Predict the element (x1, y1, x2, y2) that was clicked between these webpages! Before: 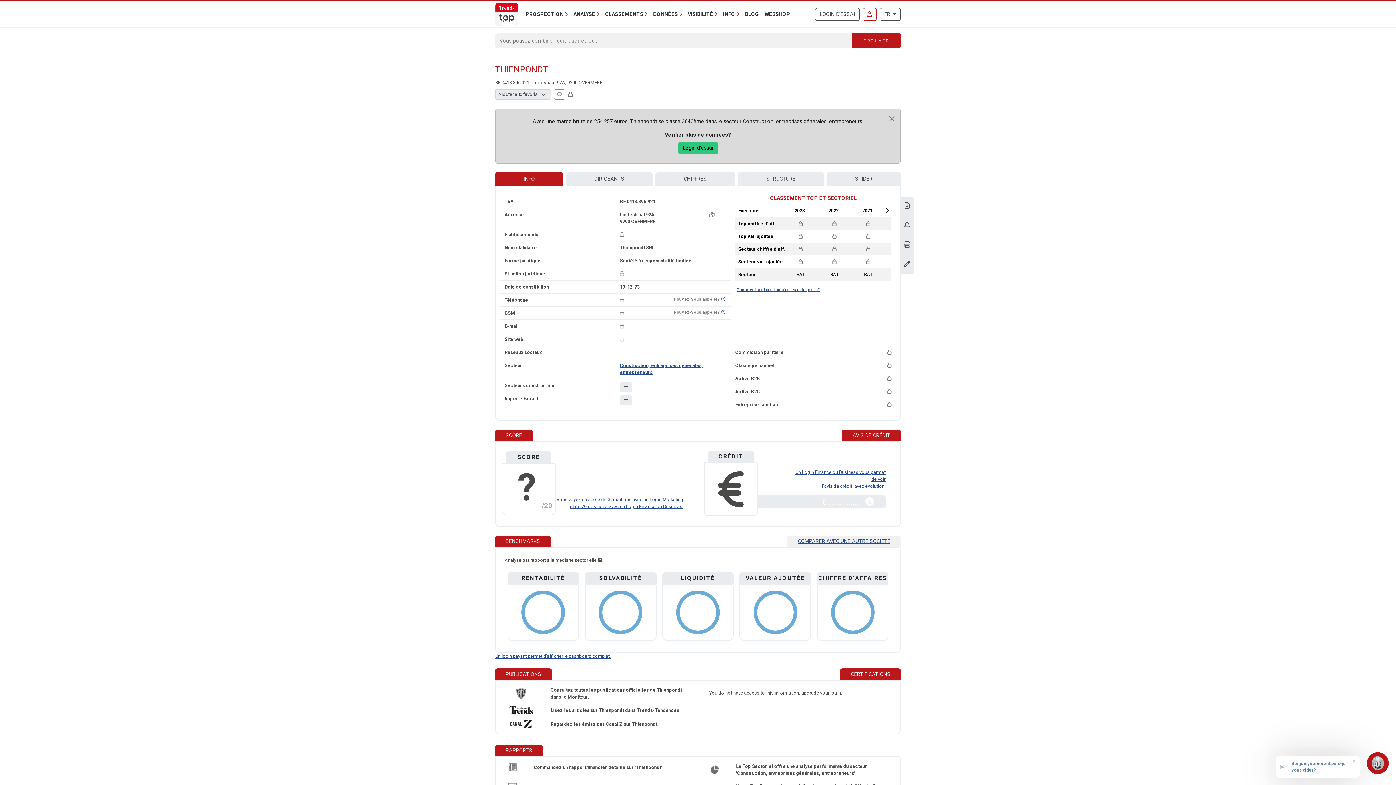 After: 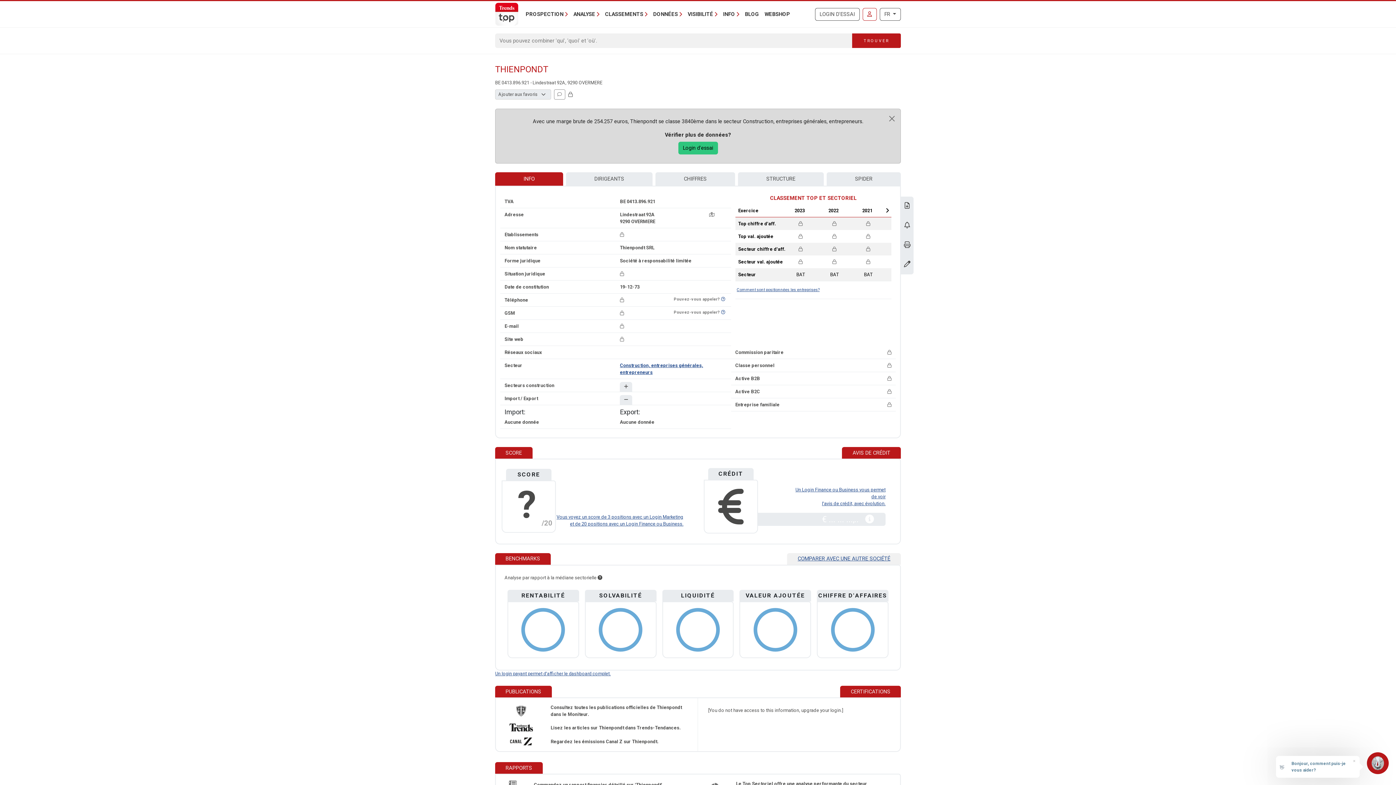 Action: bbox: (620, 395, 632, 405)